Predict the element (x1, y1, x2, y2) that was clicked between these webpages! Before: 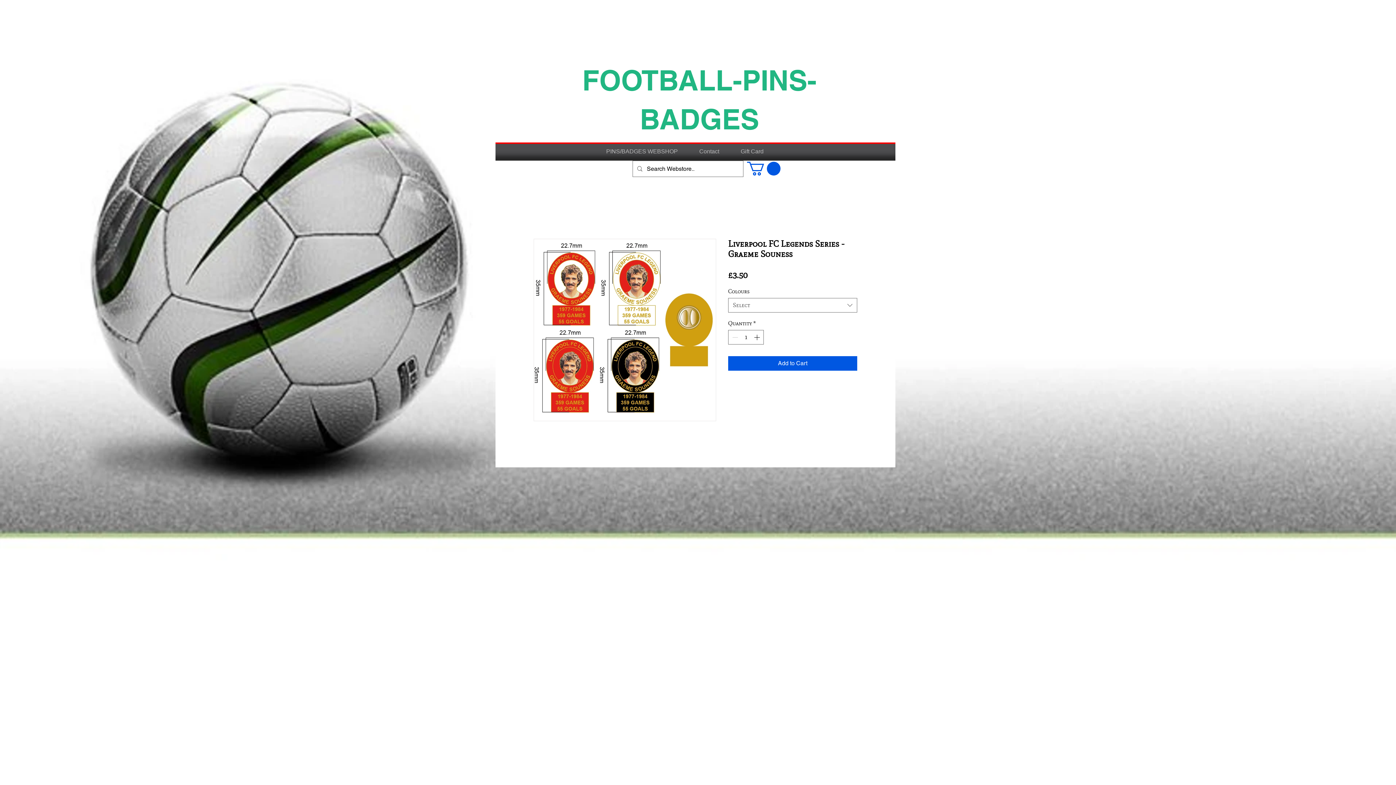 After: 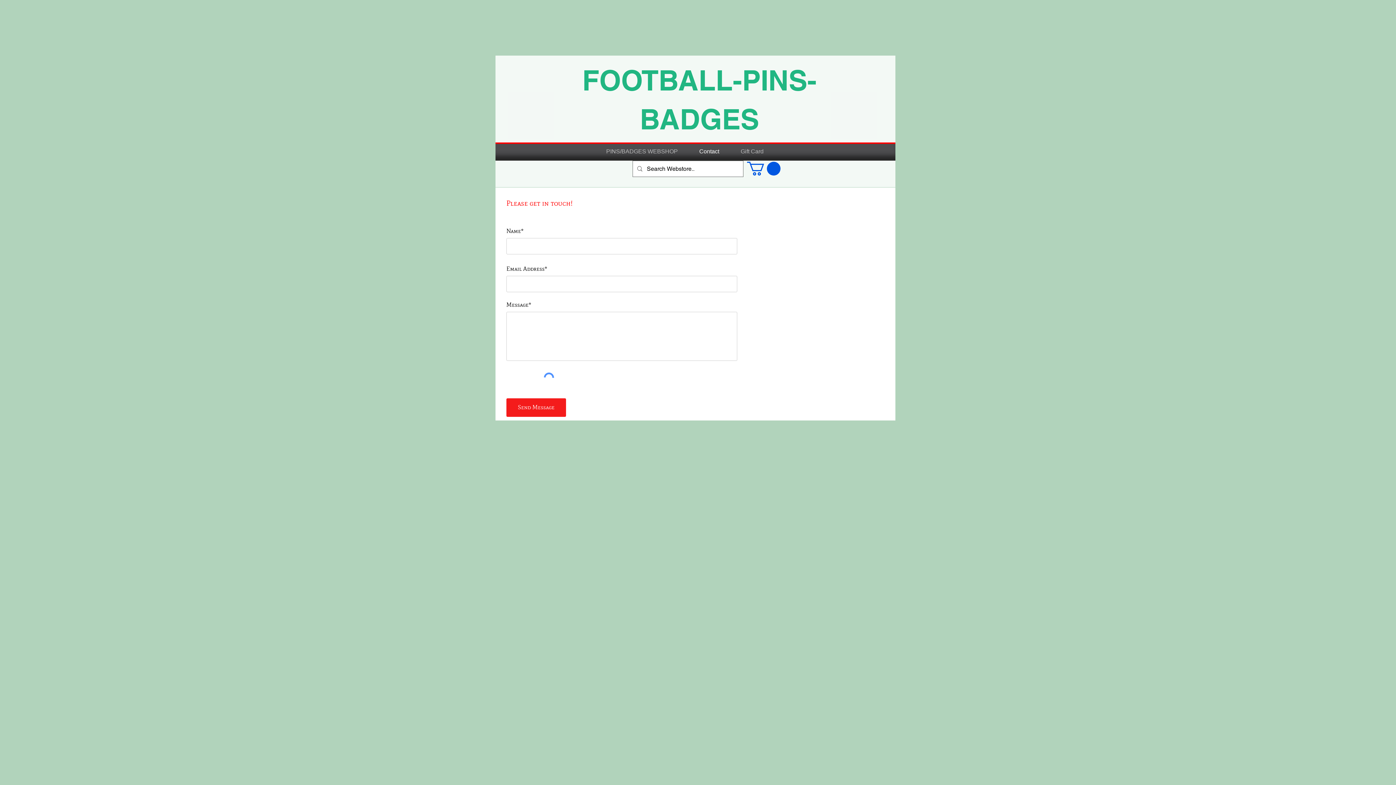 Action: bbox: (688, 143, 730, 159) label: Contact